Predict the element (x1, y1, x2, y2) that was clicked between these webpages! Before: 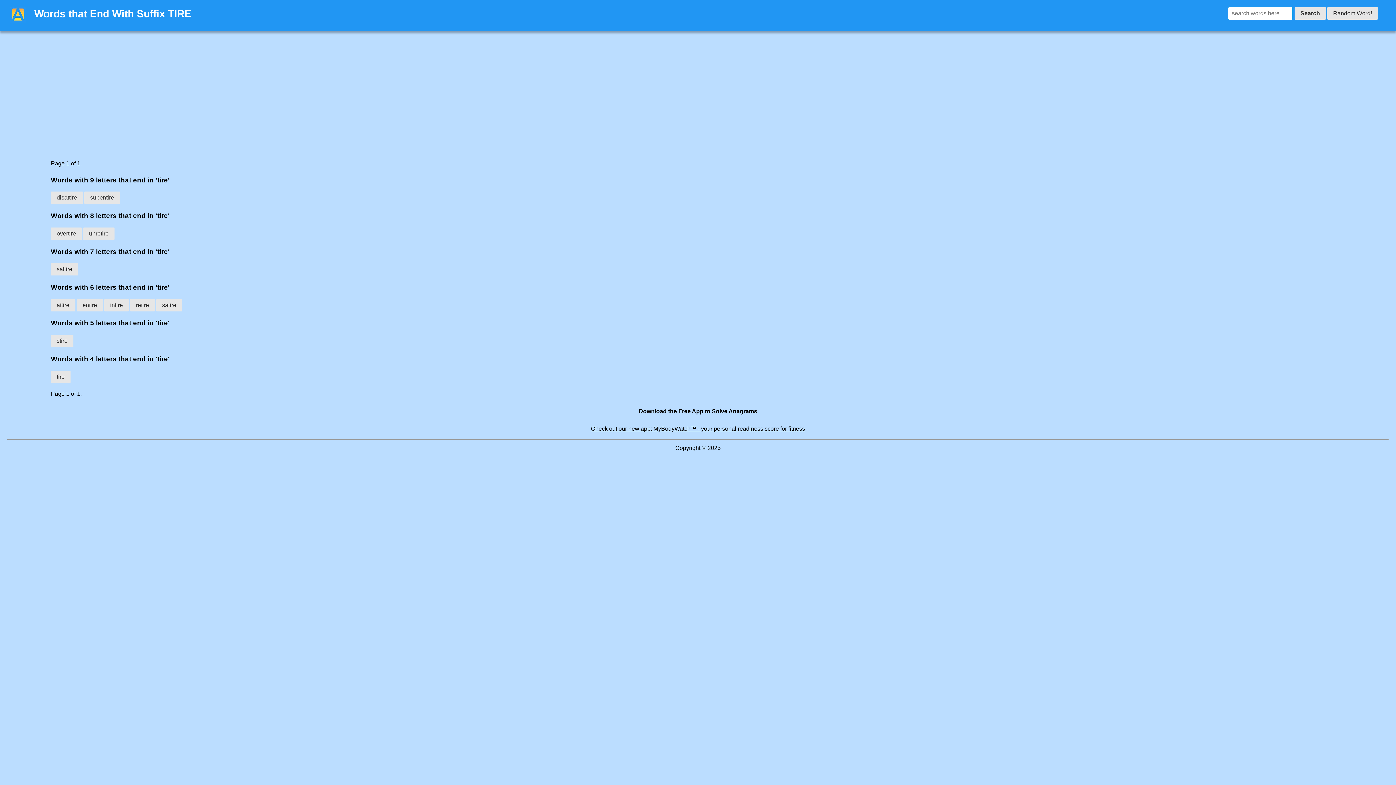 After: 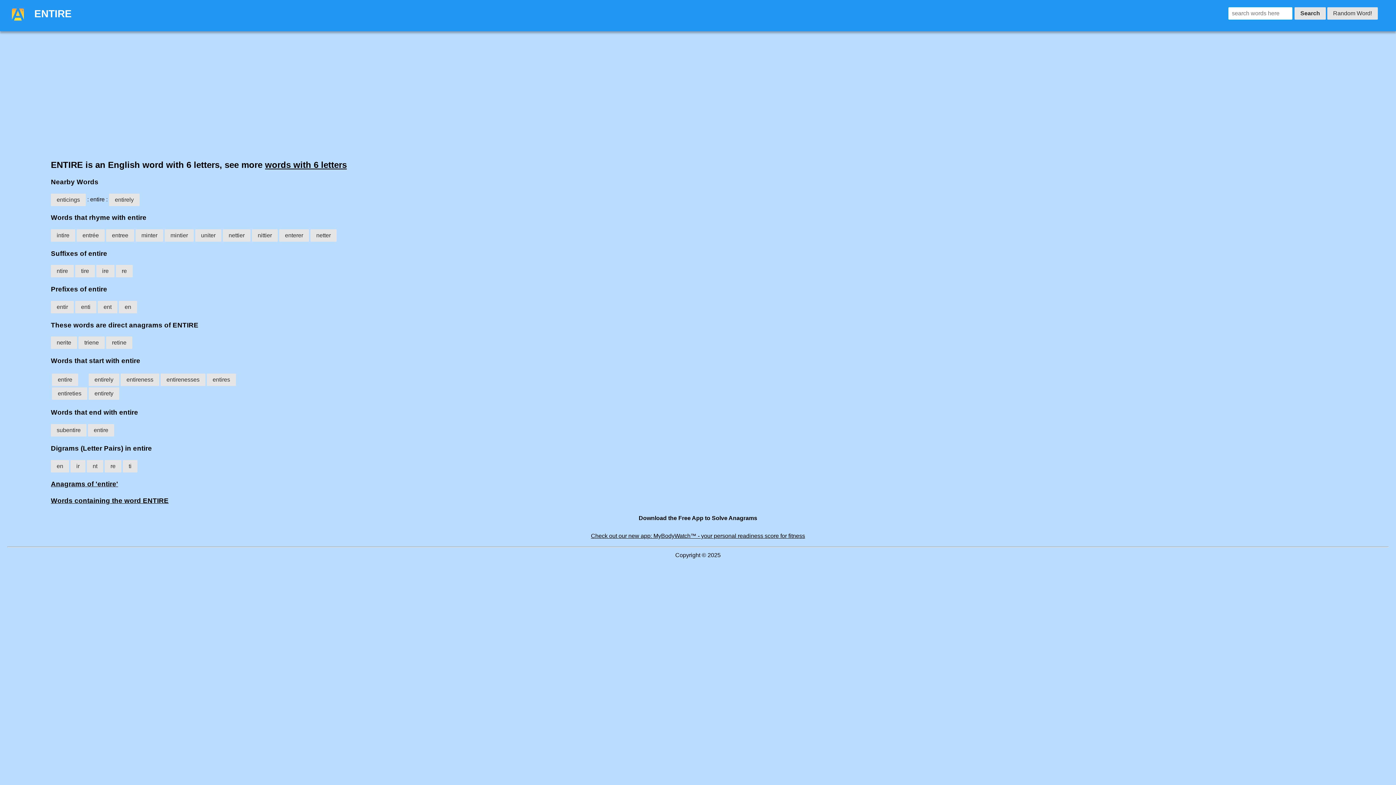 Action: bbox: (76, 299, 102, 311) label: entire